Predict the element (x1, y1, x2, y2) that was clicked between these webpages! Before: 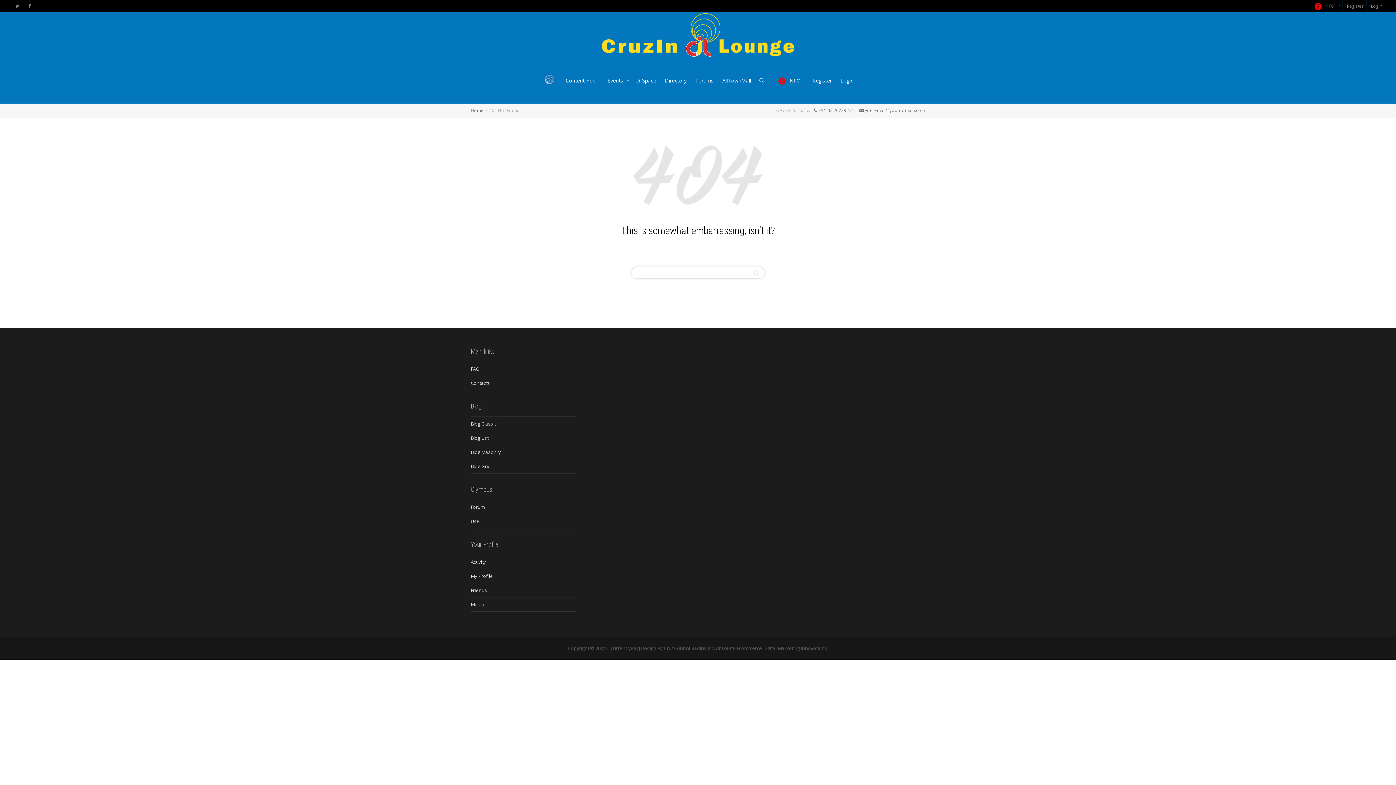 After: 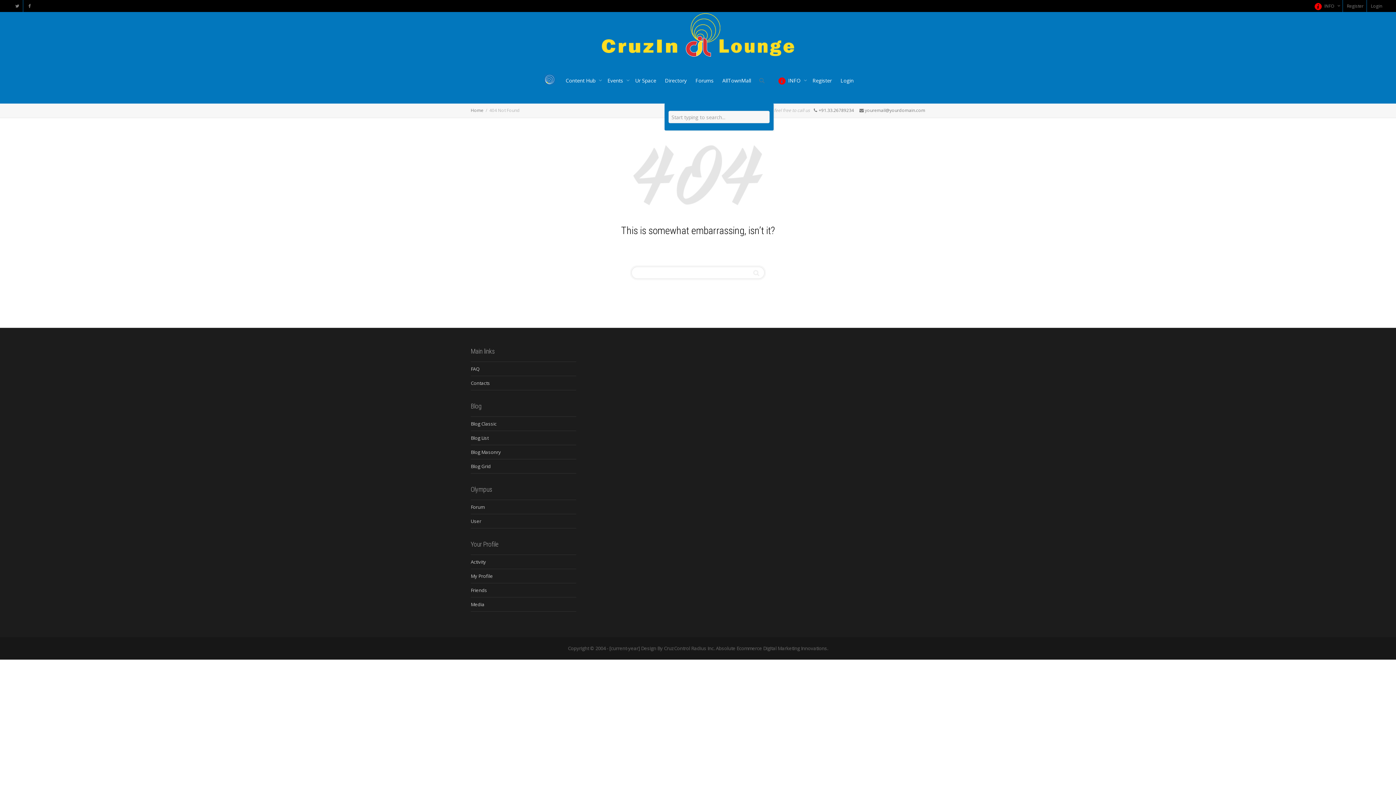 Action: bbox: (759, 57, 764, 103)